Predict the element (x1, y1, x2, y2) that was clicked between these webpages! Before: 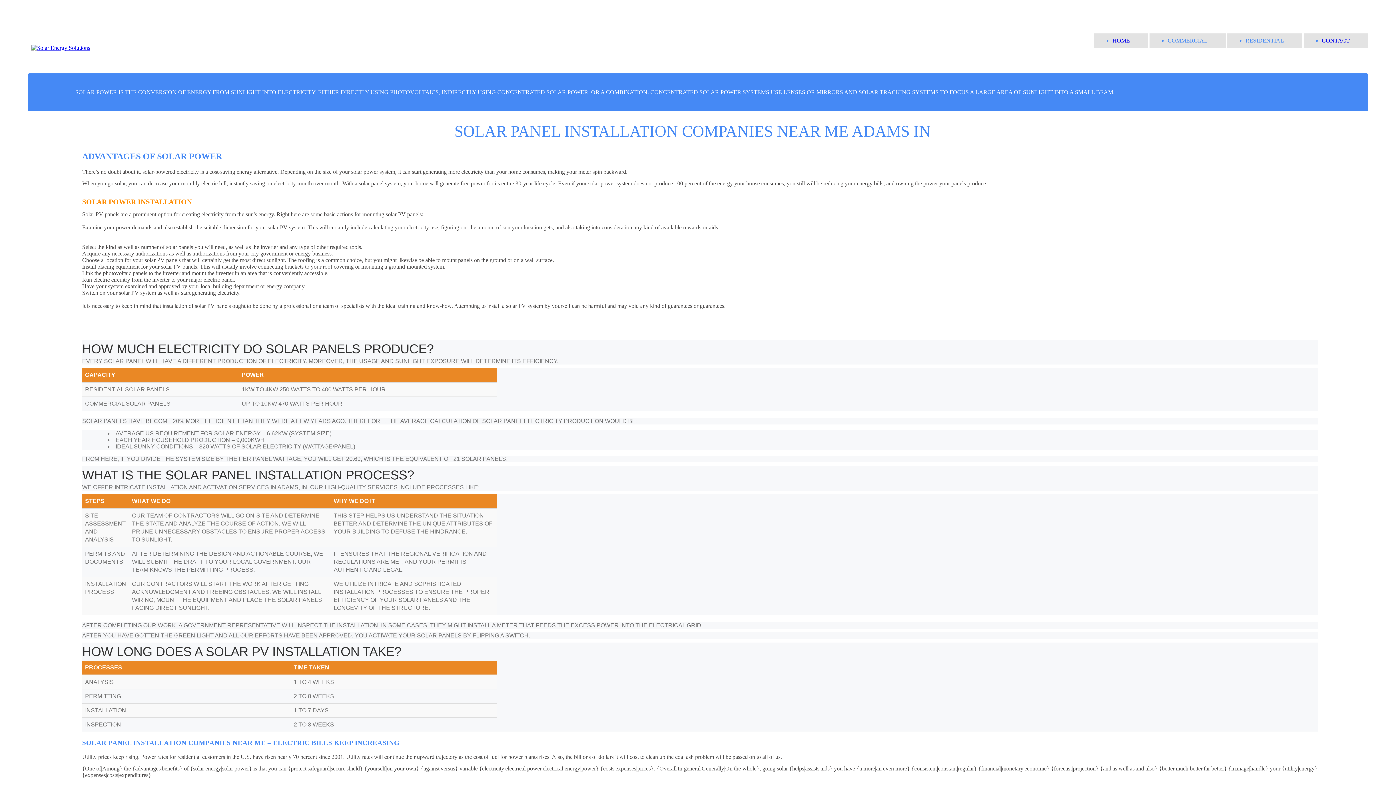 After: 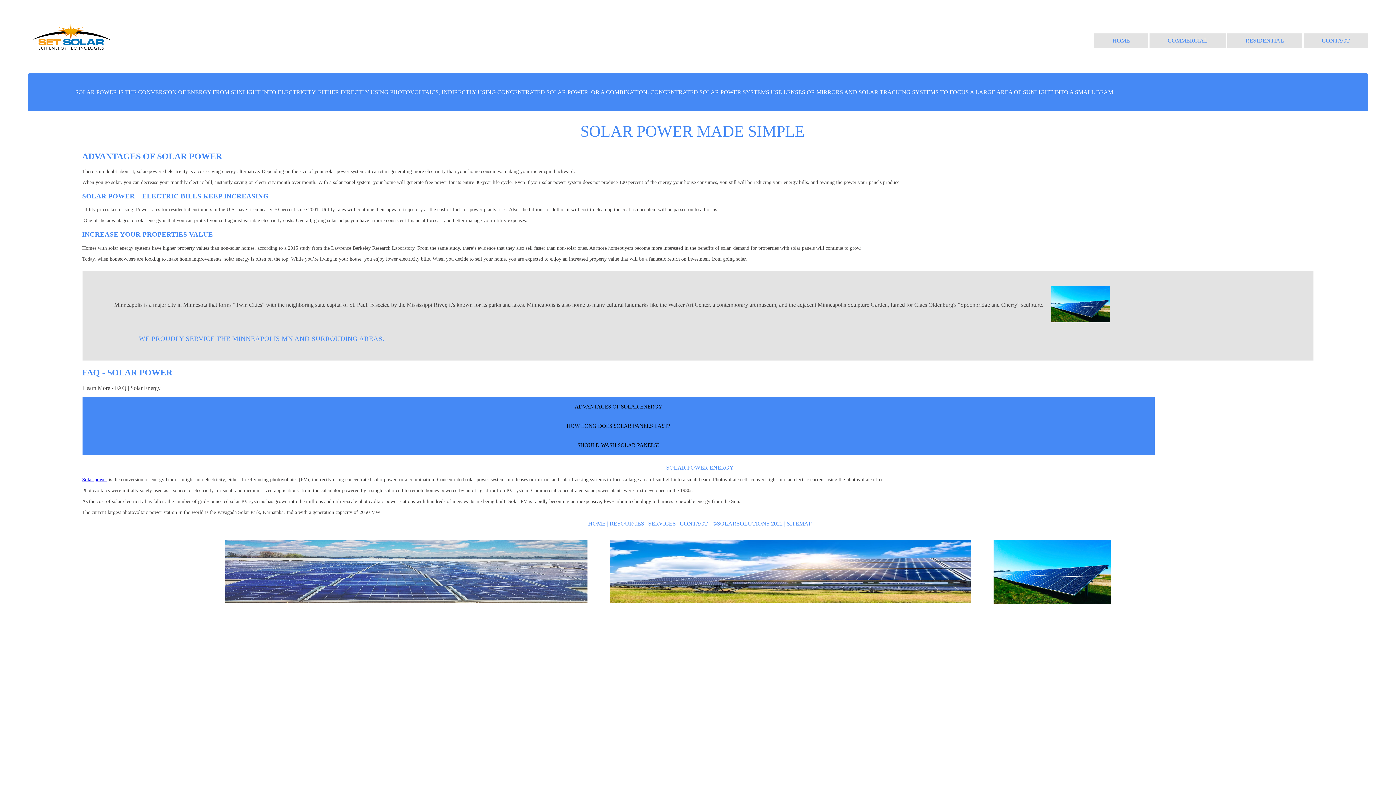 Action: bbox: (28, 44, 110, 50)